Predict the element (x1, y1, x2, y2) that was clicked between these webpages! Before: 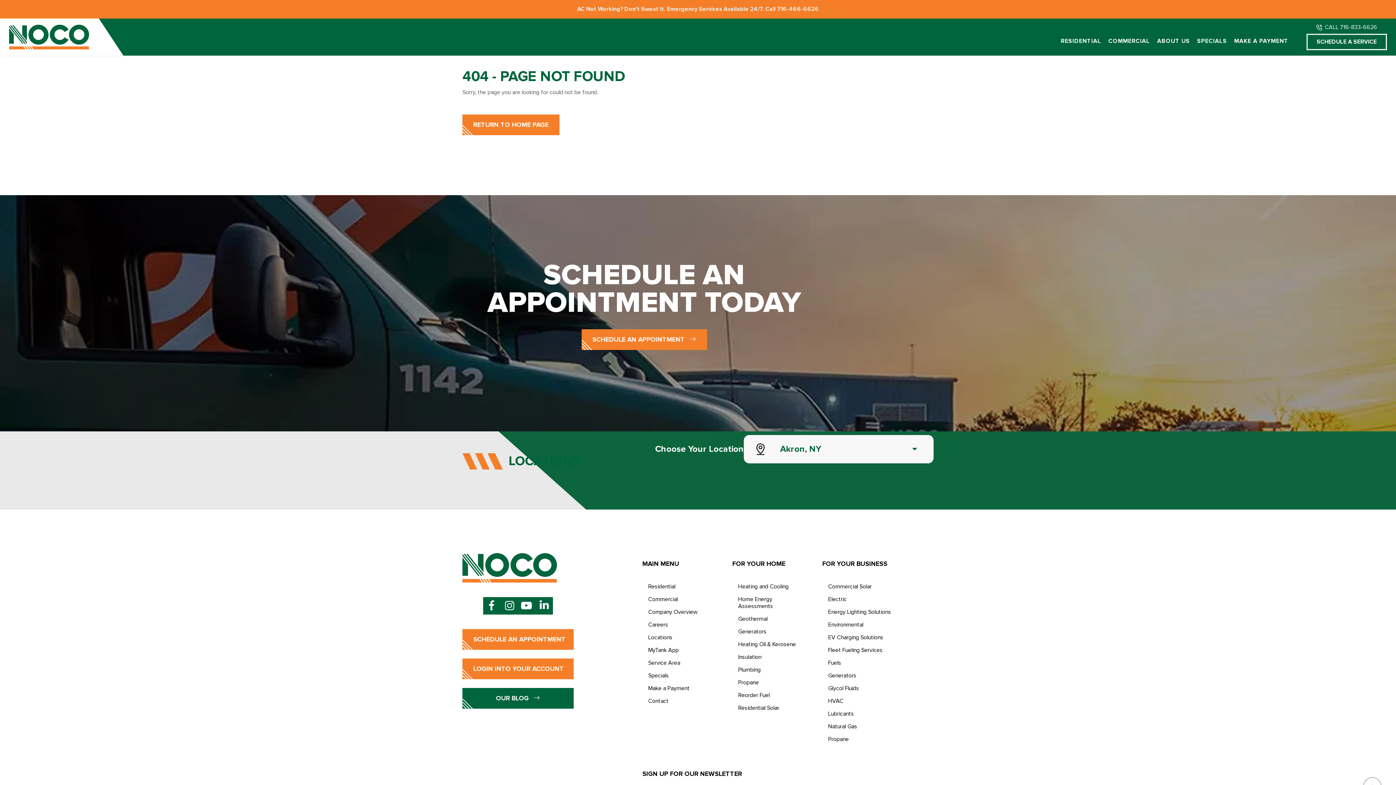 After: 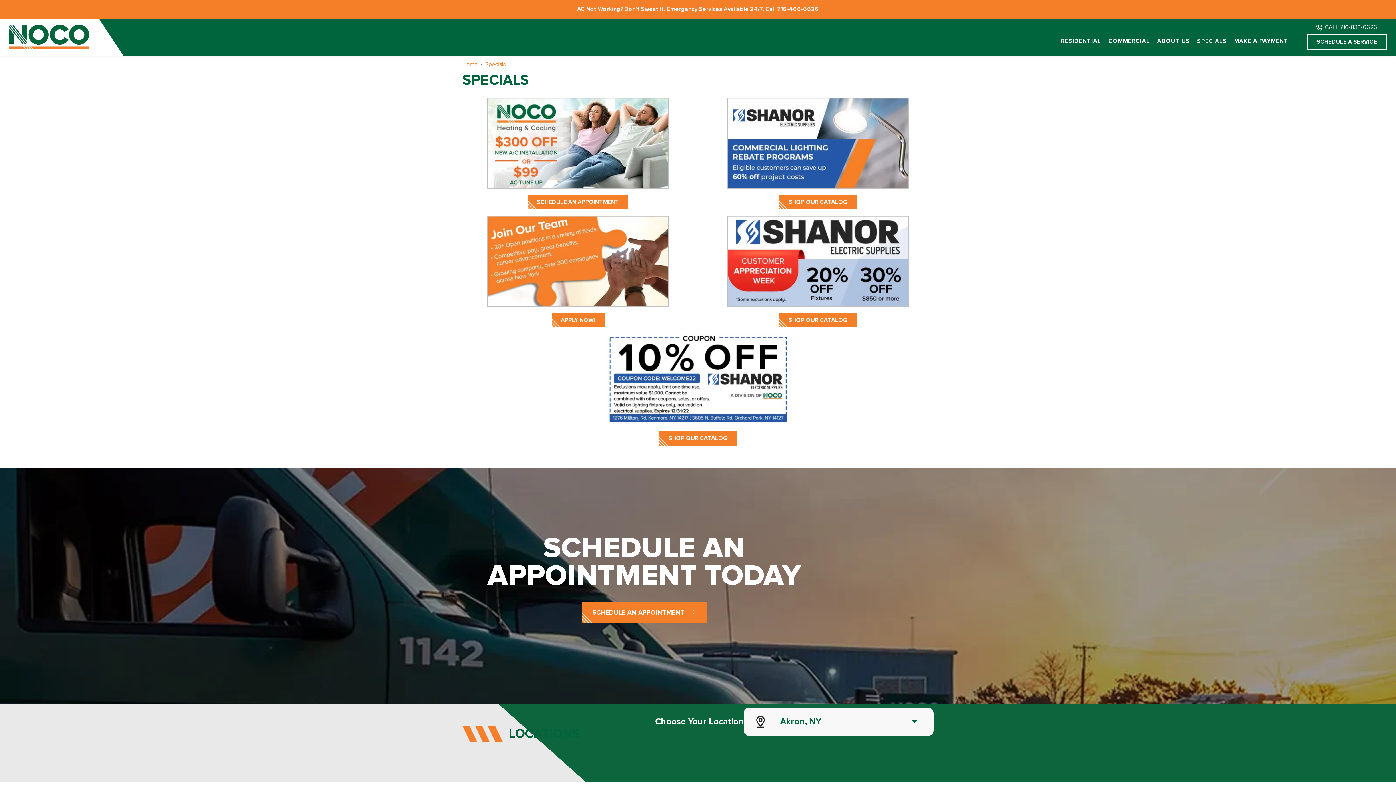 Action: label: Specials bbox: (642, 669, 723, 682)